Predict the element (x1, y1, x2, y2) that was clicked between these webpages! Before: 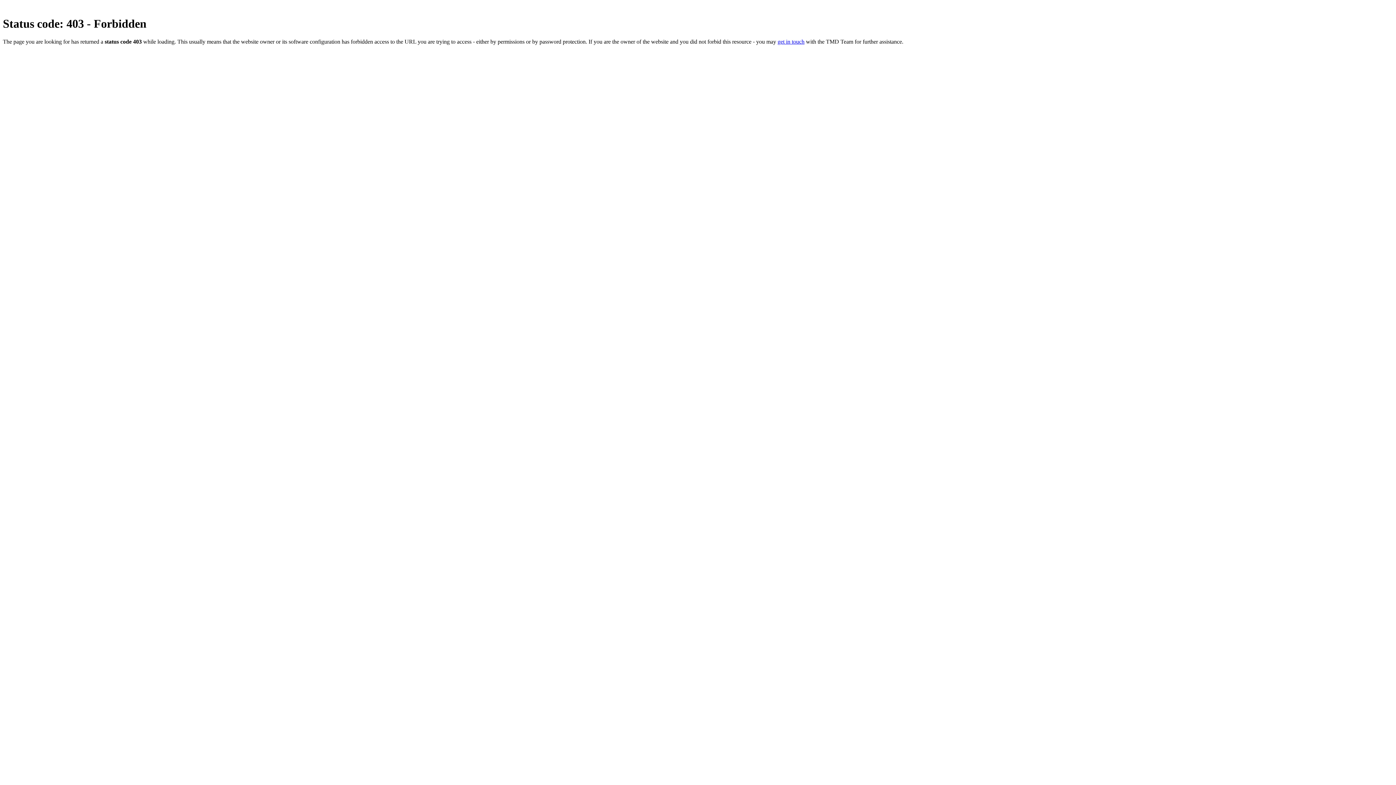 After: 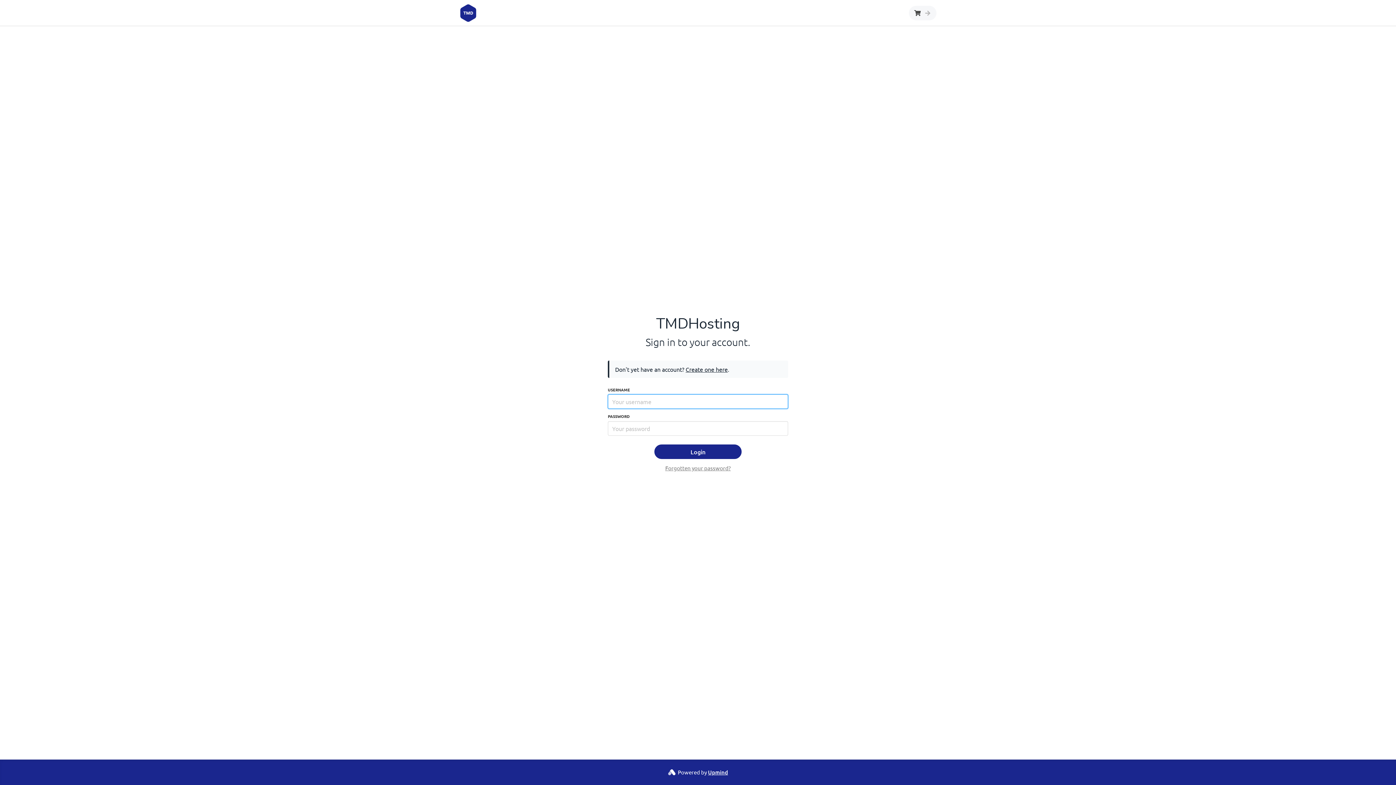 Action: bbox: (777, 38, 804, 44) label: get in touch